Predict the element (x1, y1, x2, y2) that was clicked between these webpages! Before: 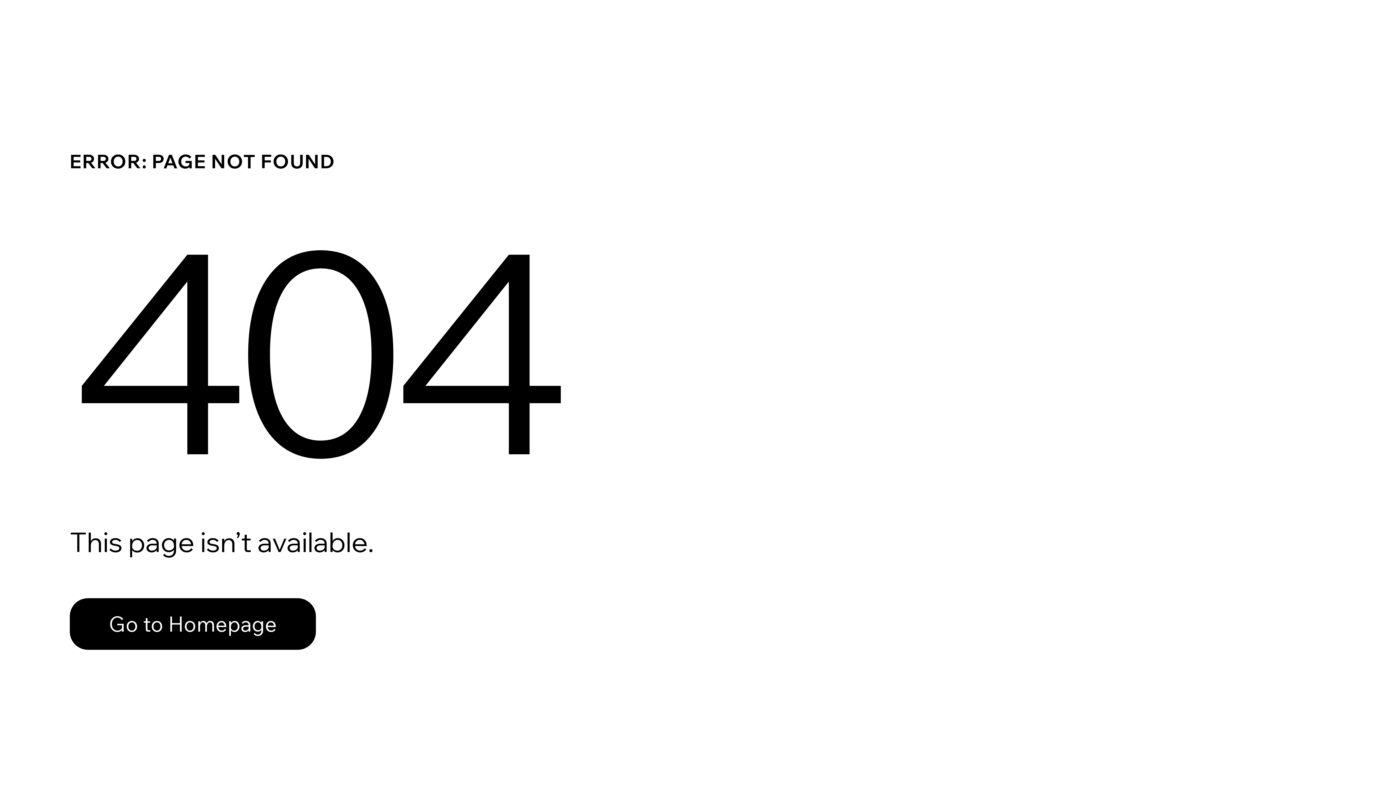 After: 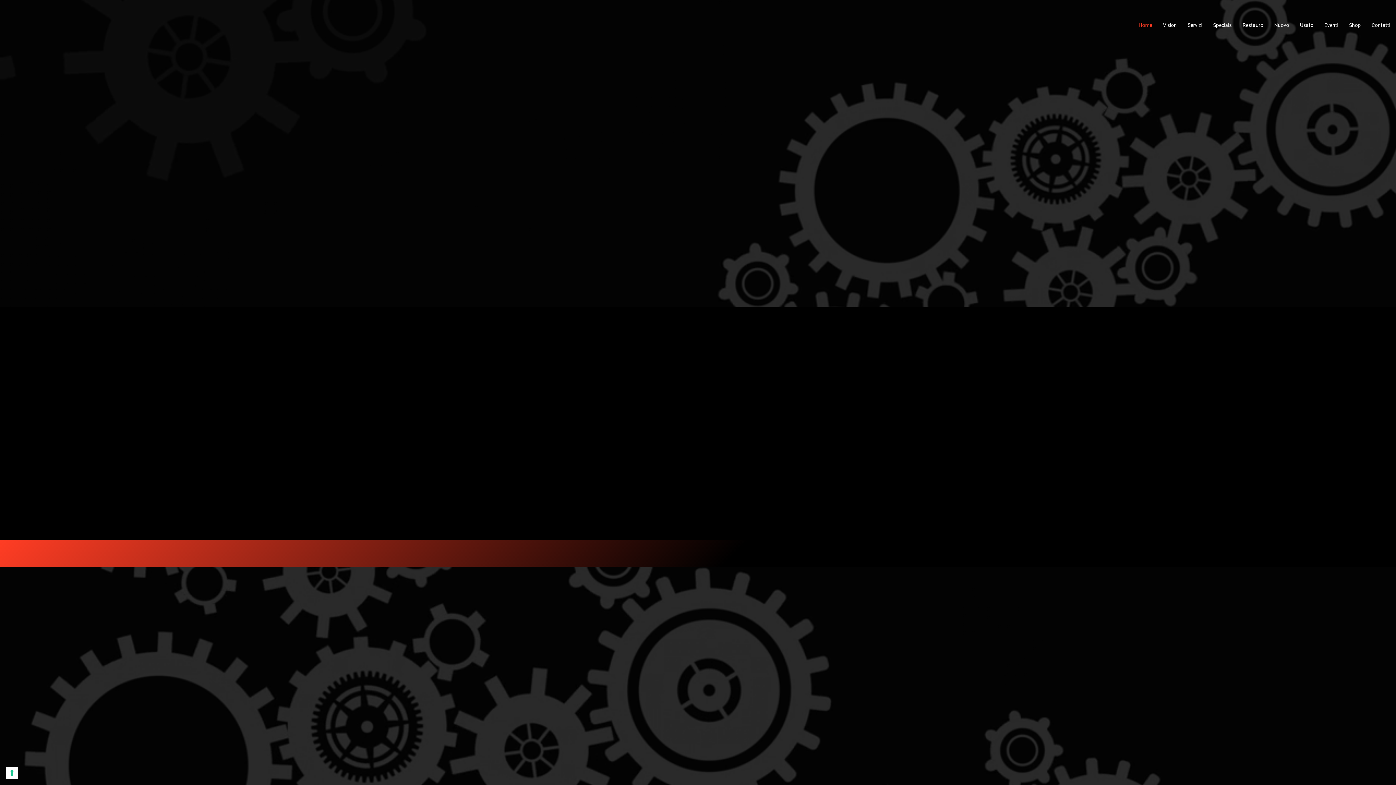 Action: label: Go to Homepage bbox: (69, 598, 316, 650)